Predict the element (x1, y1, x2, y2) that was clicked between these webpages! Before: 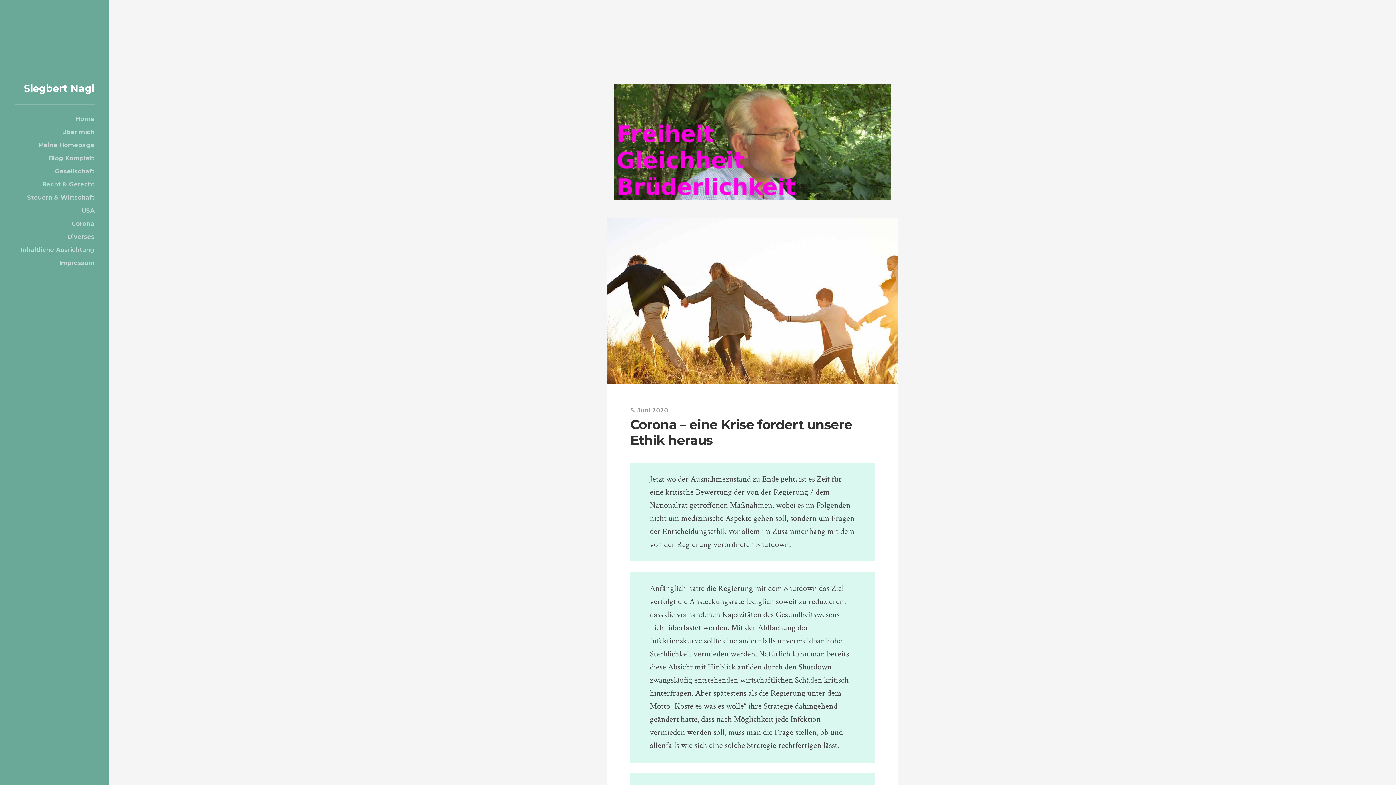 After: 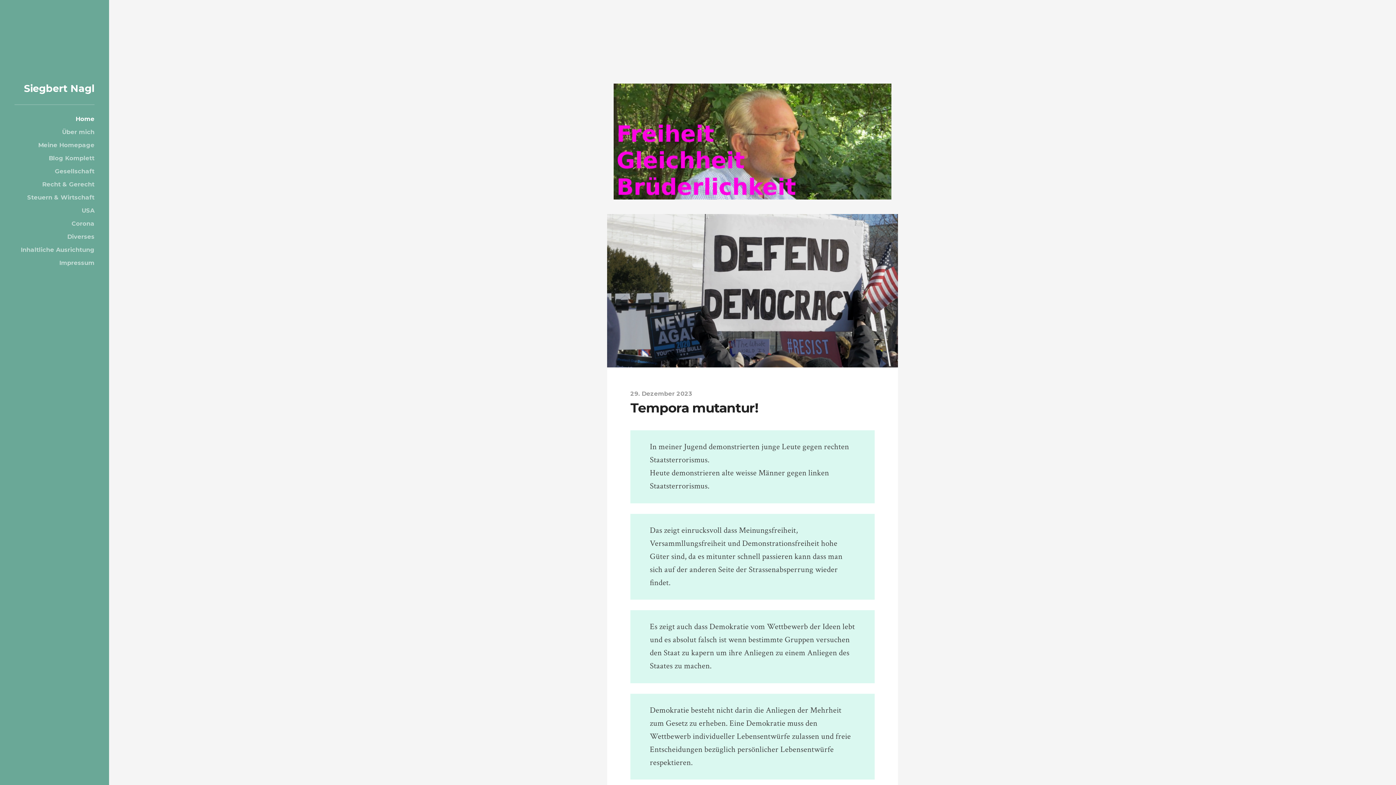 Action: label: Siegbert Nagl bbox: (24, 82, 94, 94)